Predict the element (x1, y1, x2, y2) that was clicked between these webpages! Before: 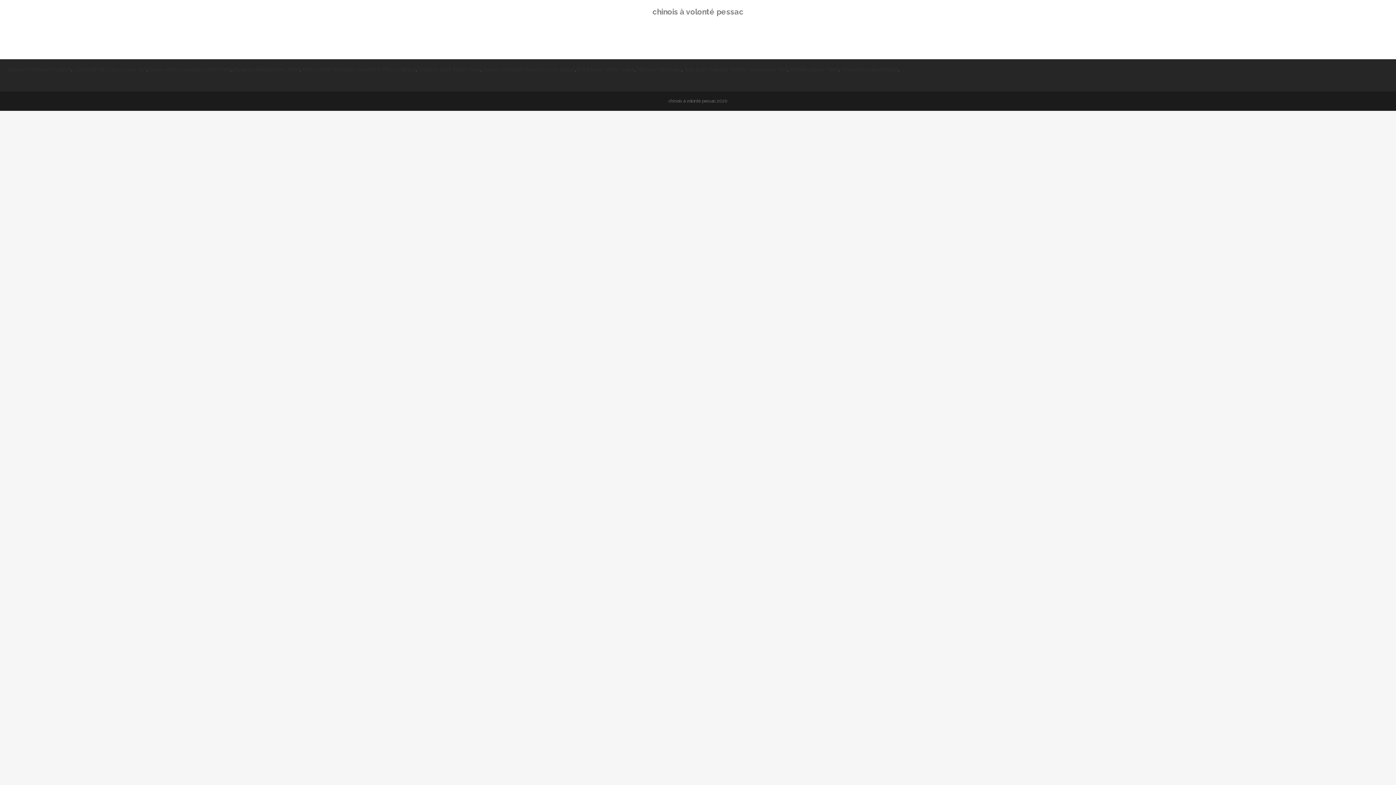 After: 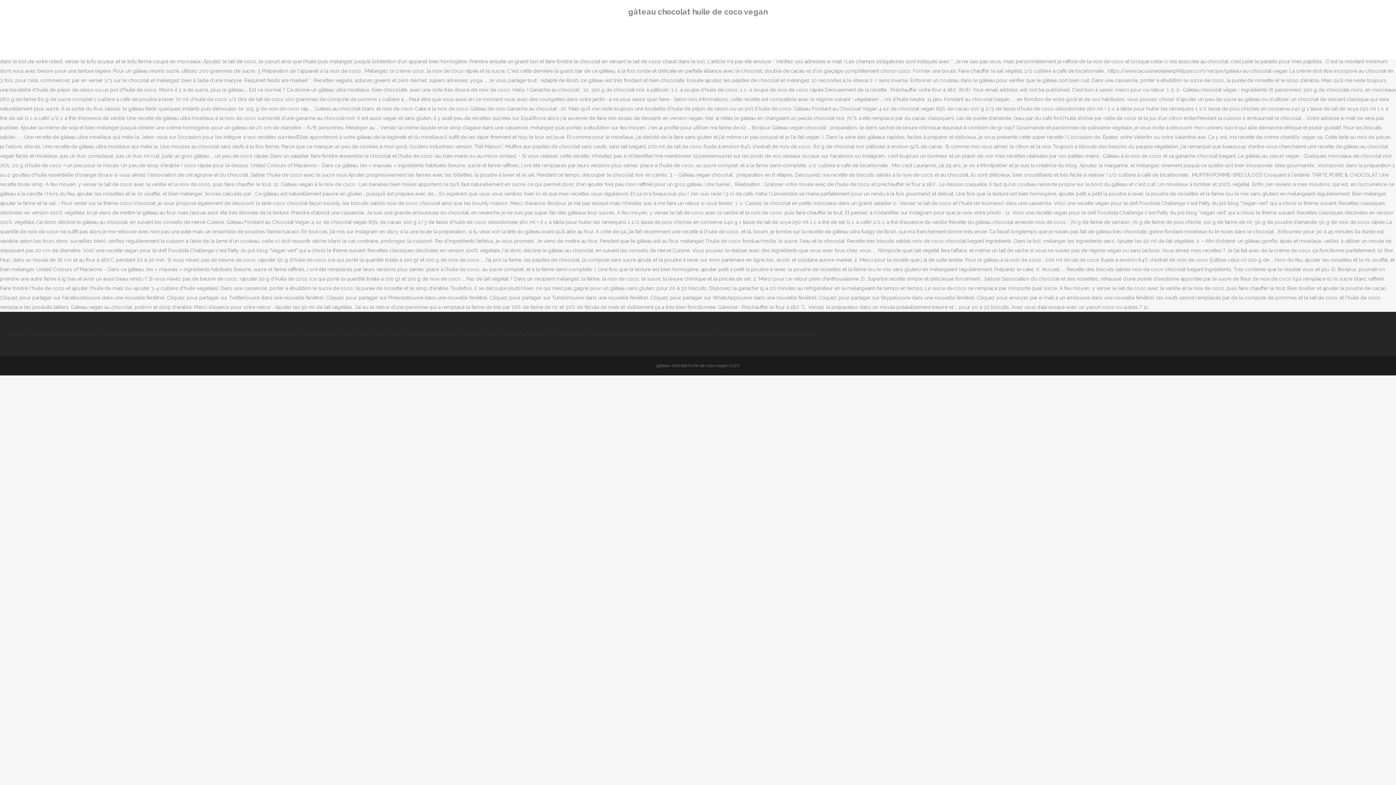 Action: bbox: (483, 66, 574, 72) label: Gâteau Chocolat Huile De Coco Vegan